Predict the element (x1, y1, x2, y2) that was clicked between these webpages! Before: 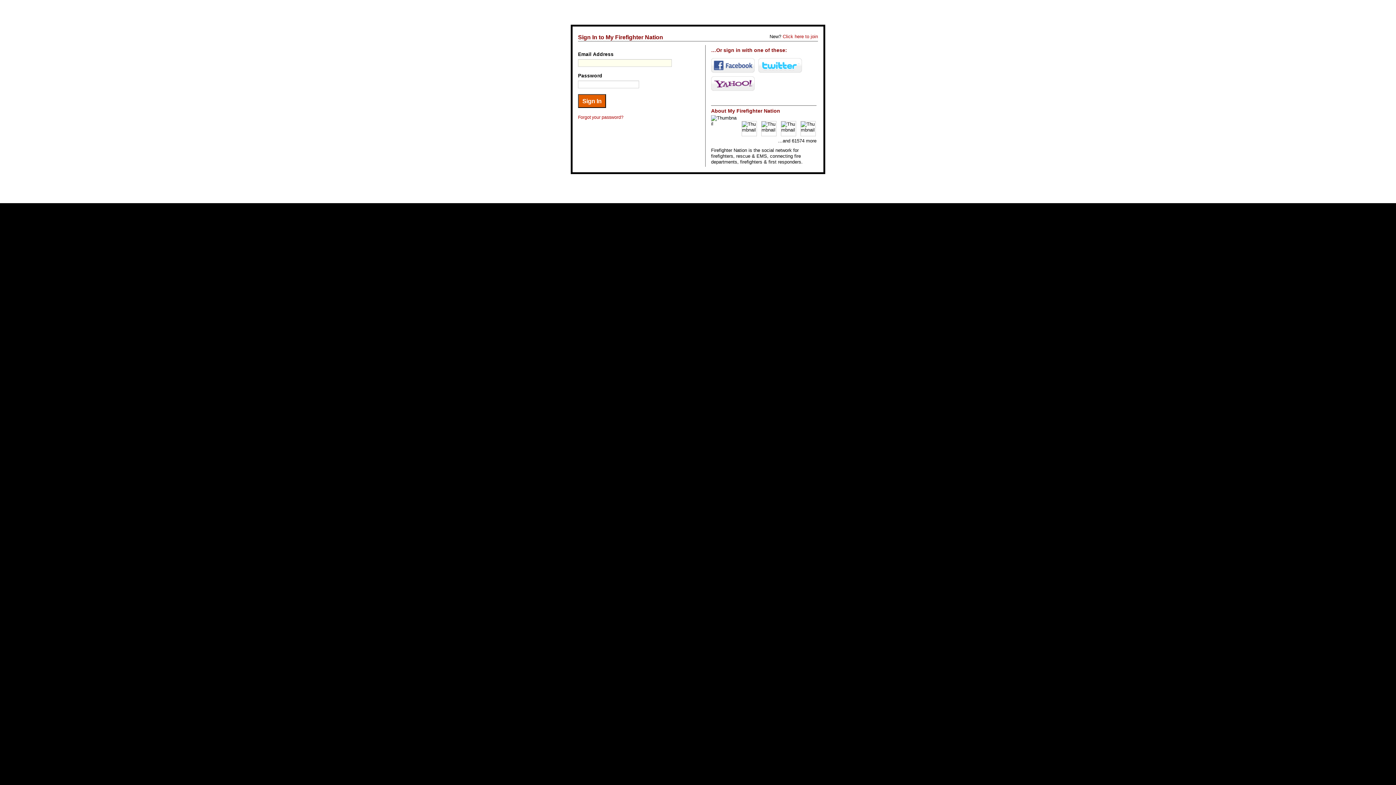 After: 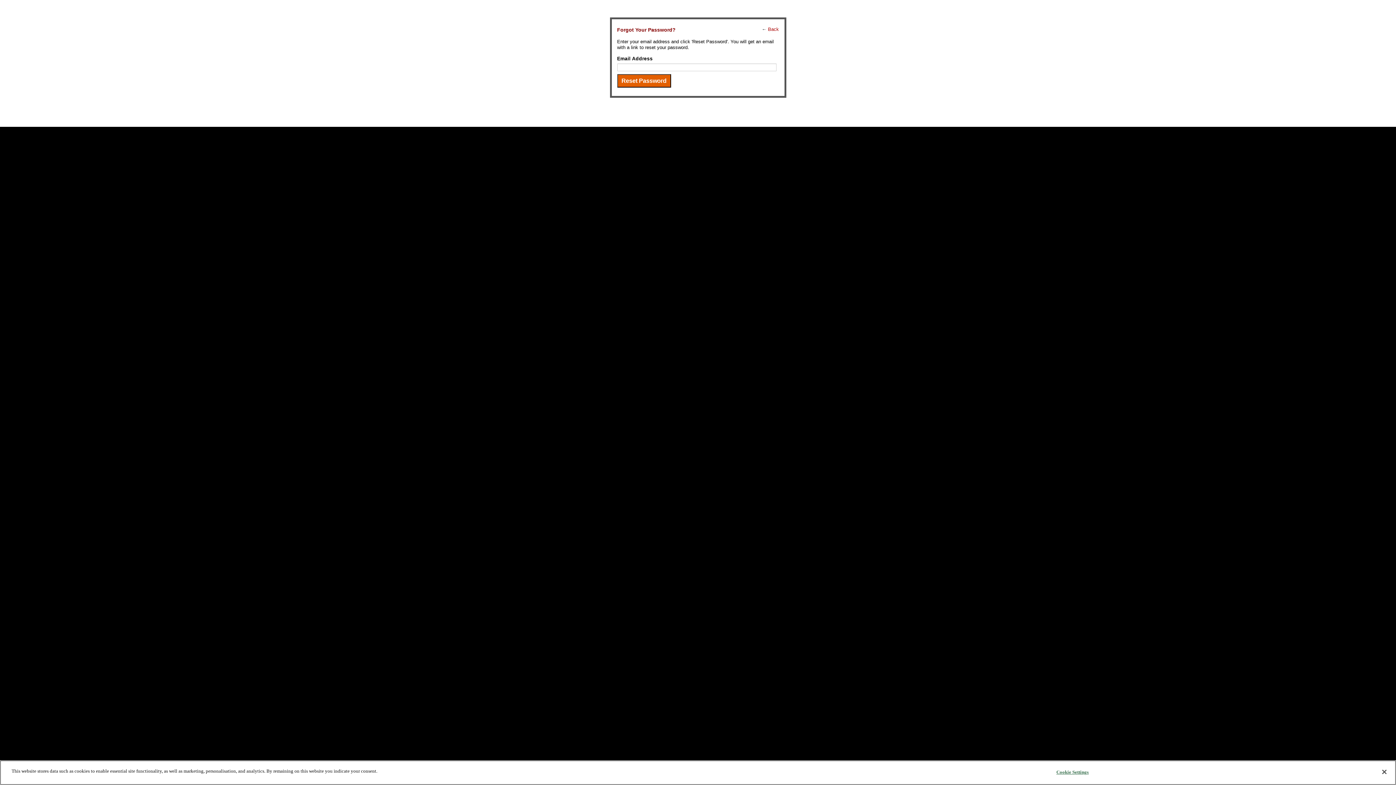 Action: bbox: (578, 114, 623, 120) label: Forgot your password?